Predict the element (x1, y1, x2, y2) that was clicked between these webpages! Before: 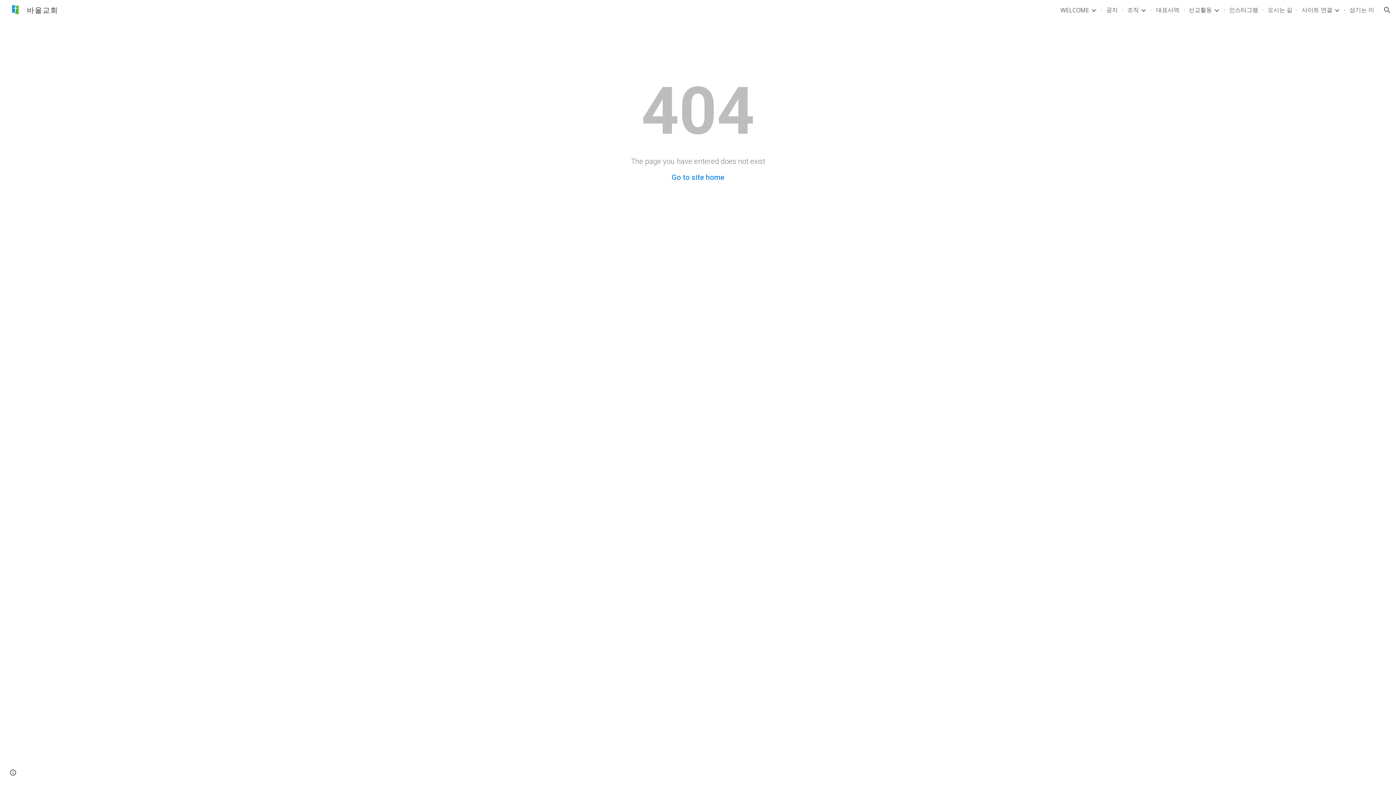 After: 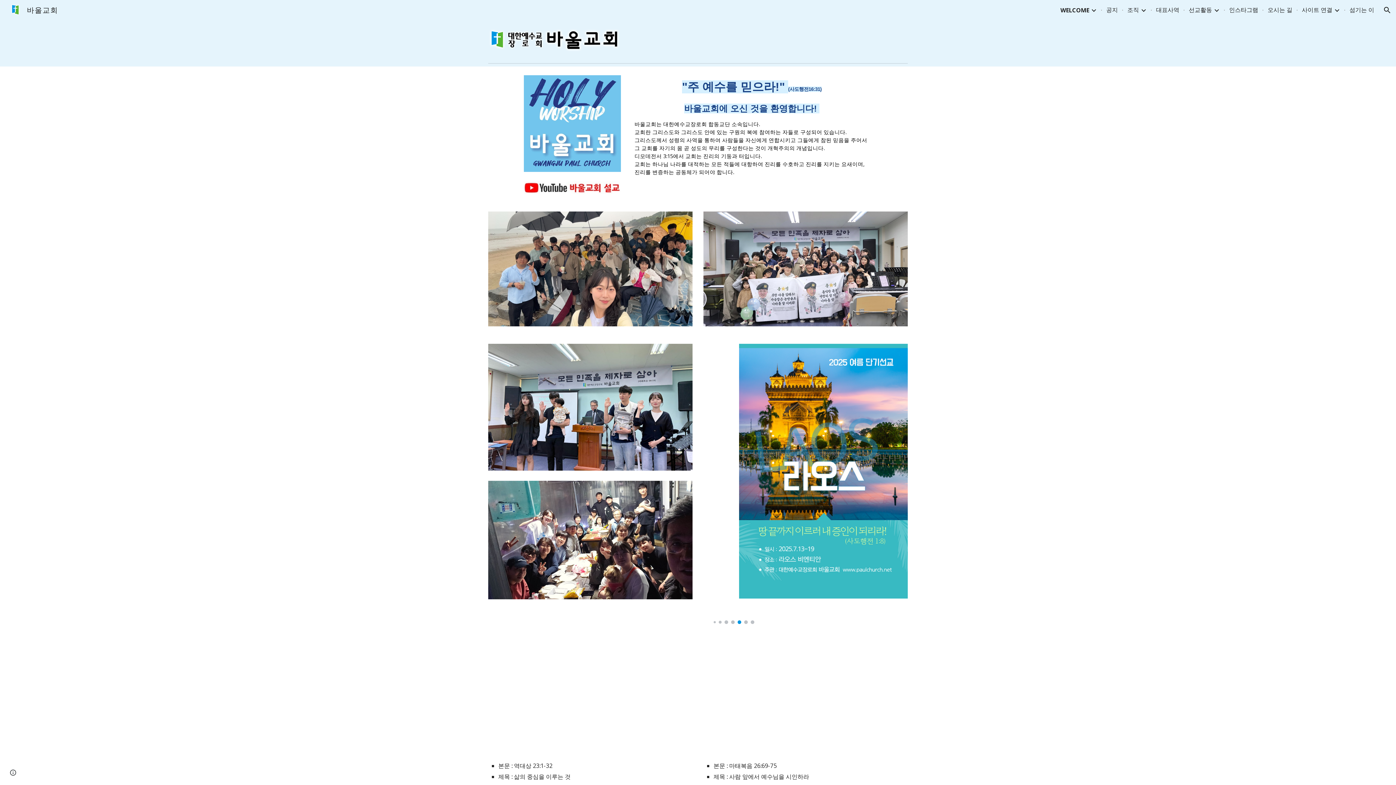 Action: label: 바울교회 bbox: (5, 5, 62, 13)